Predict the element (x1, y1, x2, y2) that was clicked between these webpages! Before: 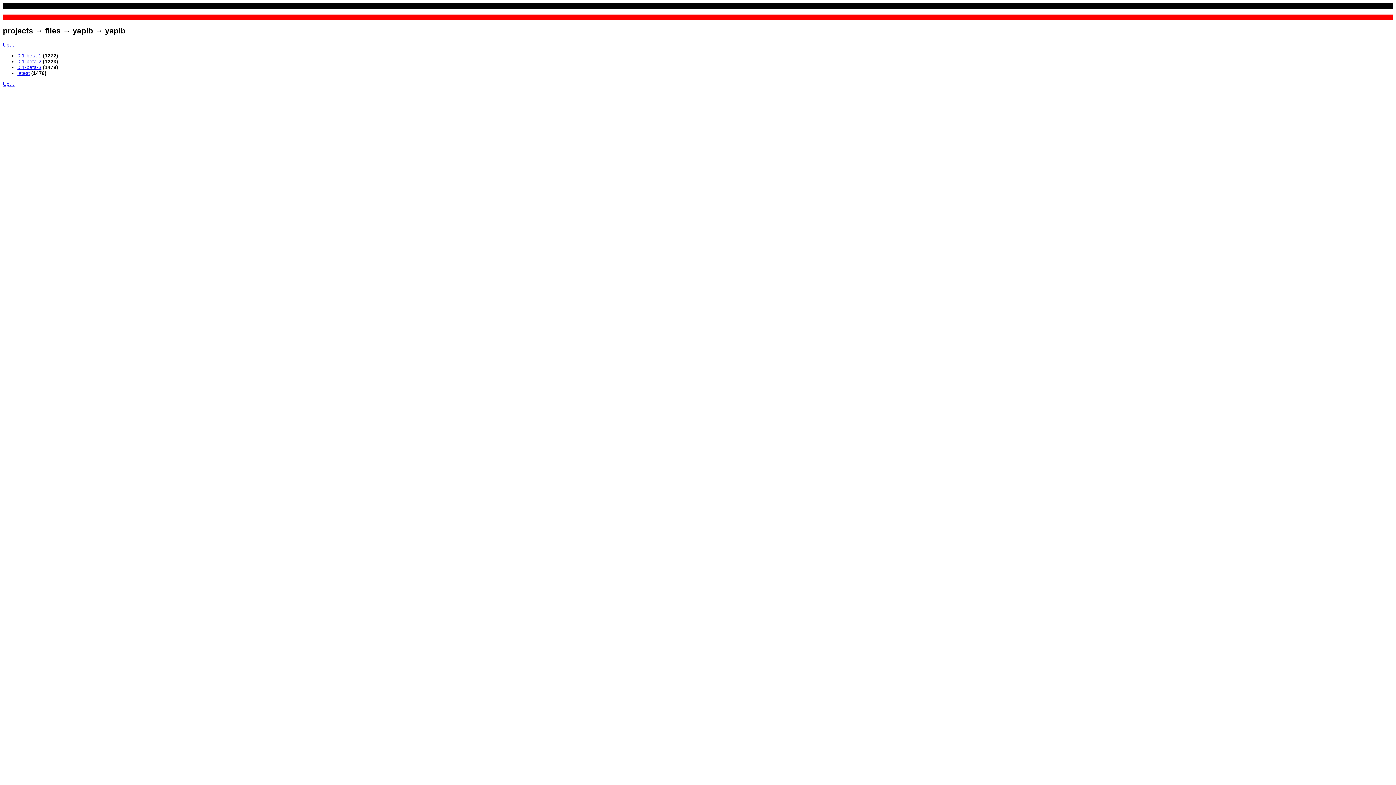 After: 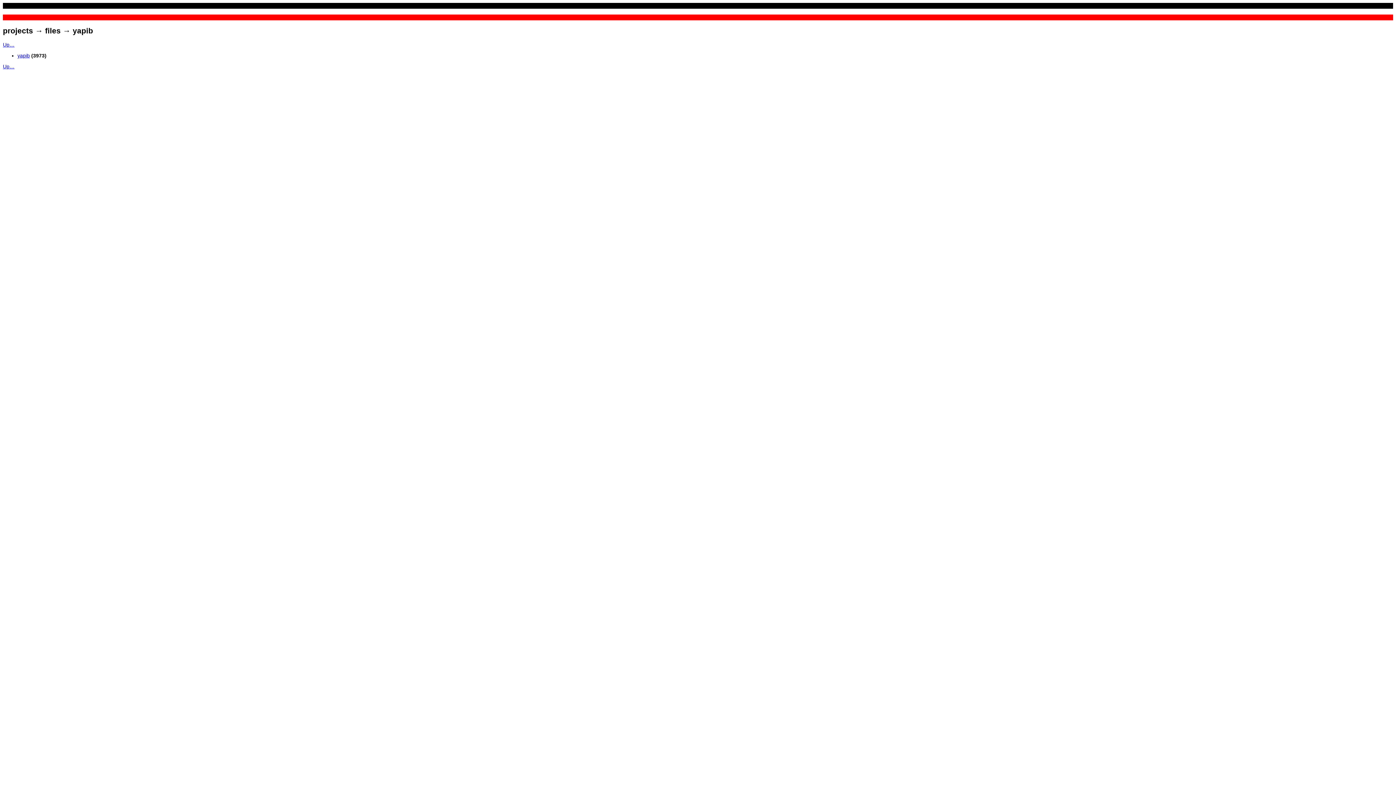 Action: label: Up… bbox: (2, 41, 14, 47)